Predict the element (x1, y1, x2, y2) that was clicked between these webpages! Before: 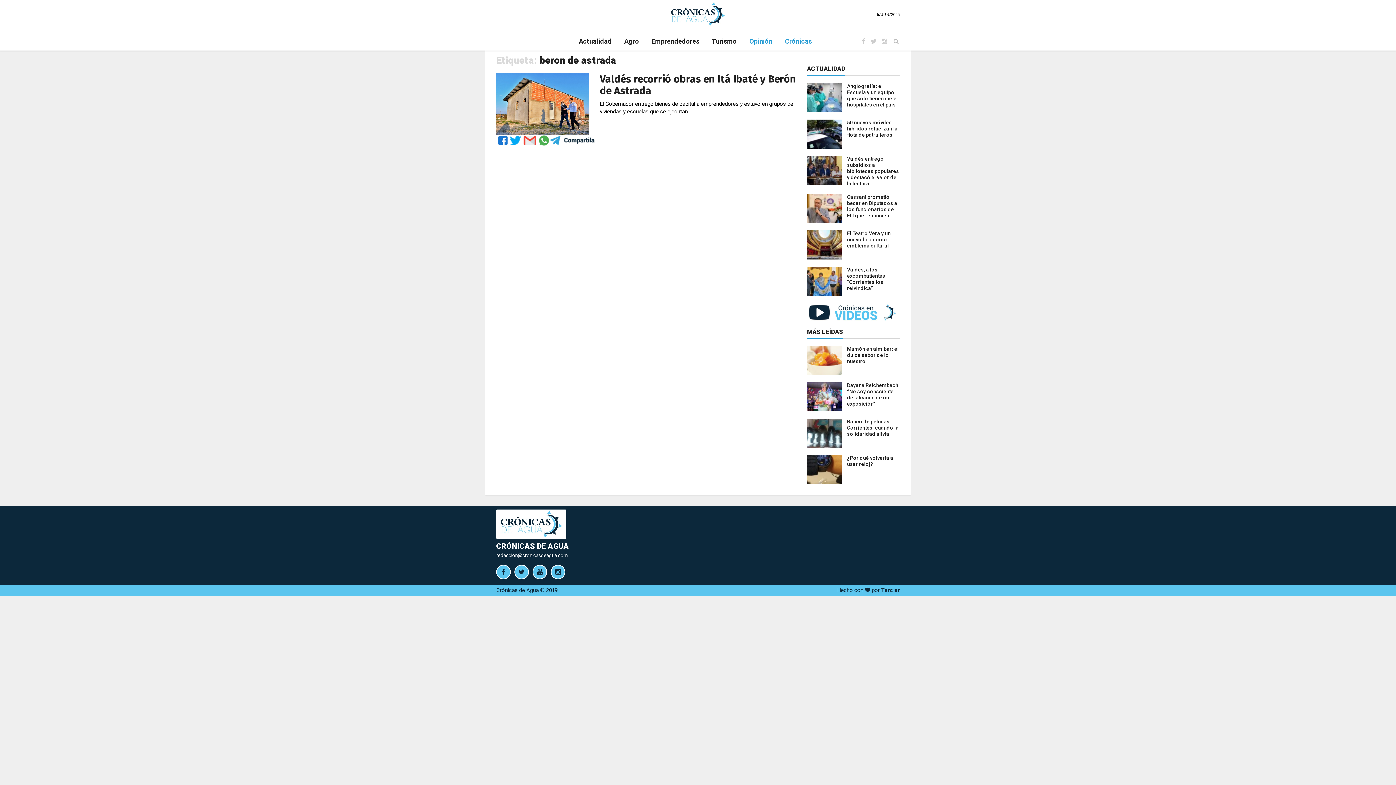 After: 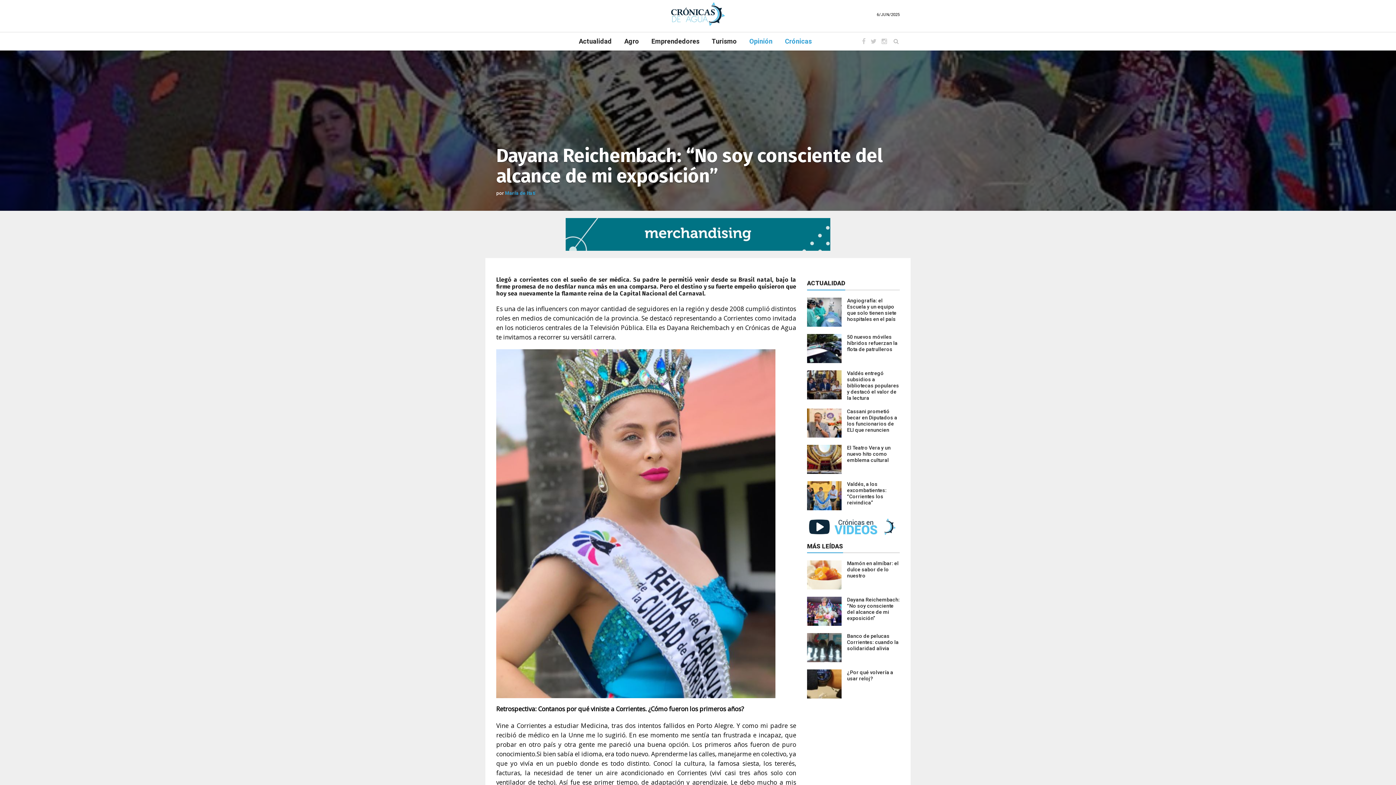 Action: label: Dayana Reichembach: “No soy consciente del alcance de mi exposición” bbox: (847, 382, 900, 406)